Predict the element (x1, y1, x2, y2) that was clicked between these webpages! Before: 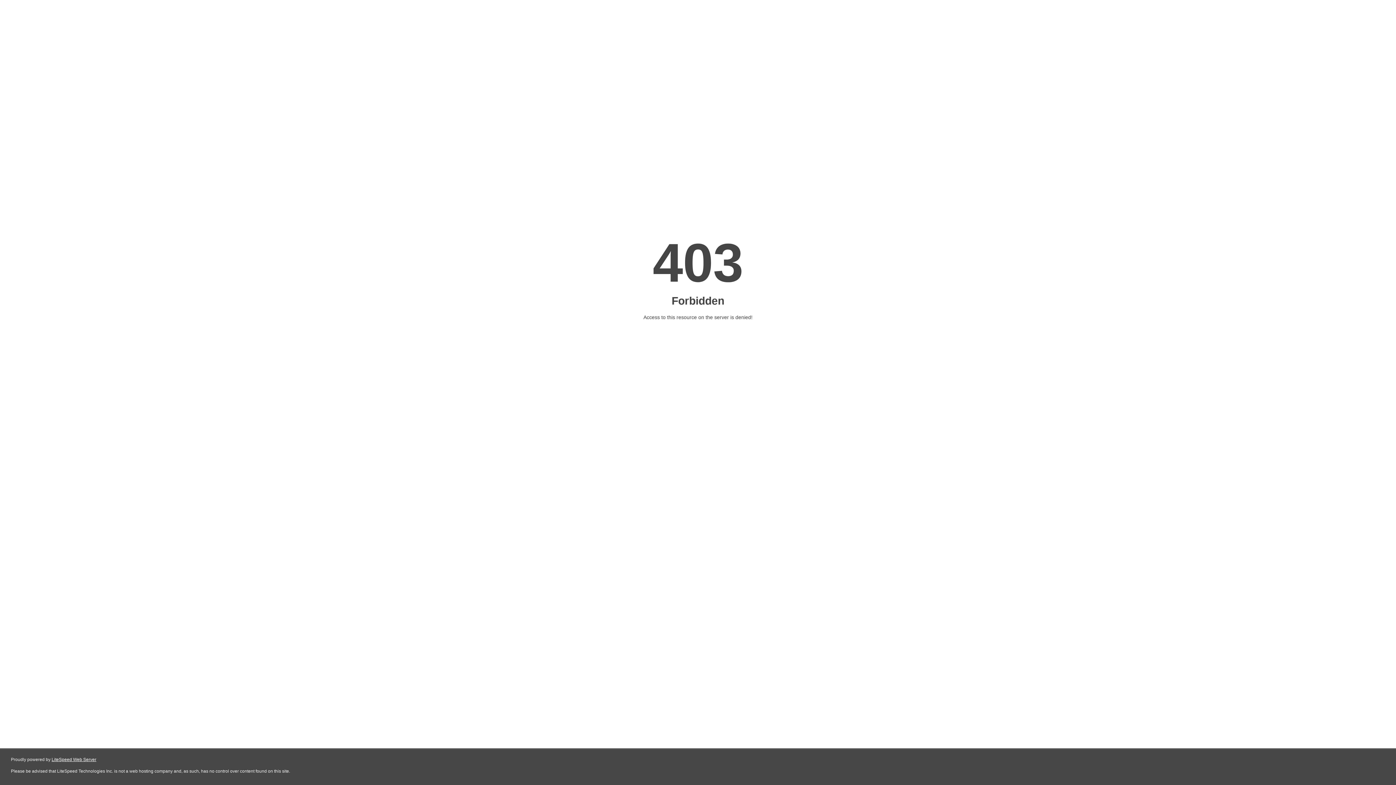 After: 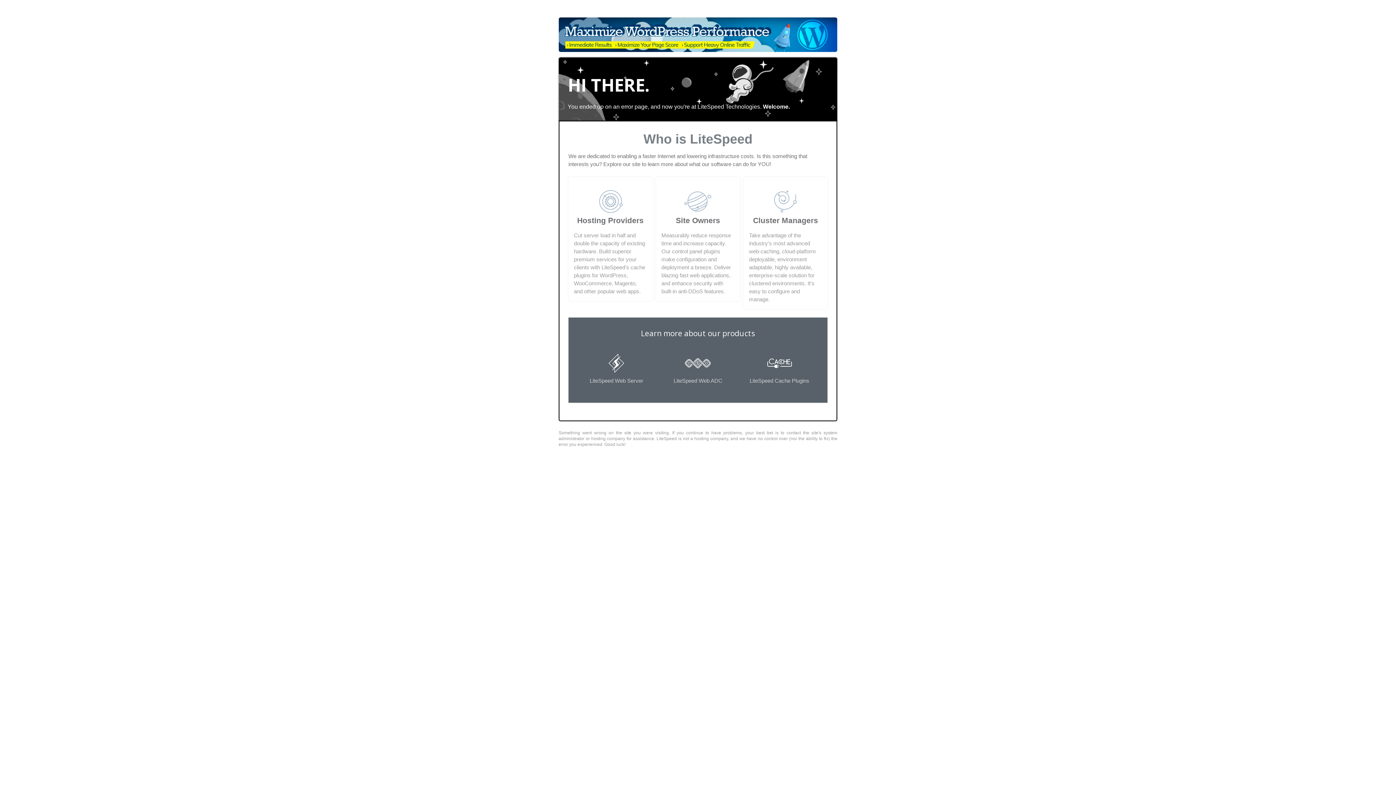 Action: label: LiteSpeed Web Server bbox: (51, 757, 96, 762)